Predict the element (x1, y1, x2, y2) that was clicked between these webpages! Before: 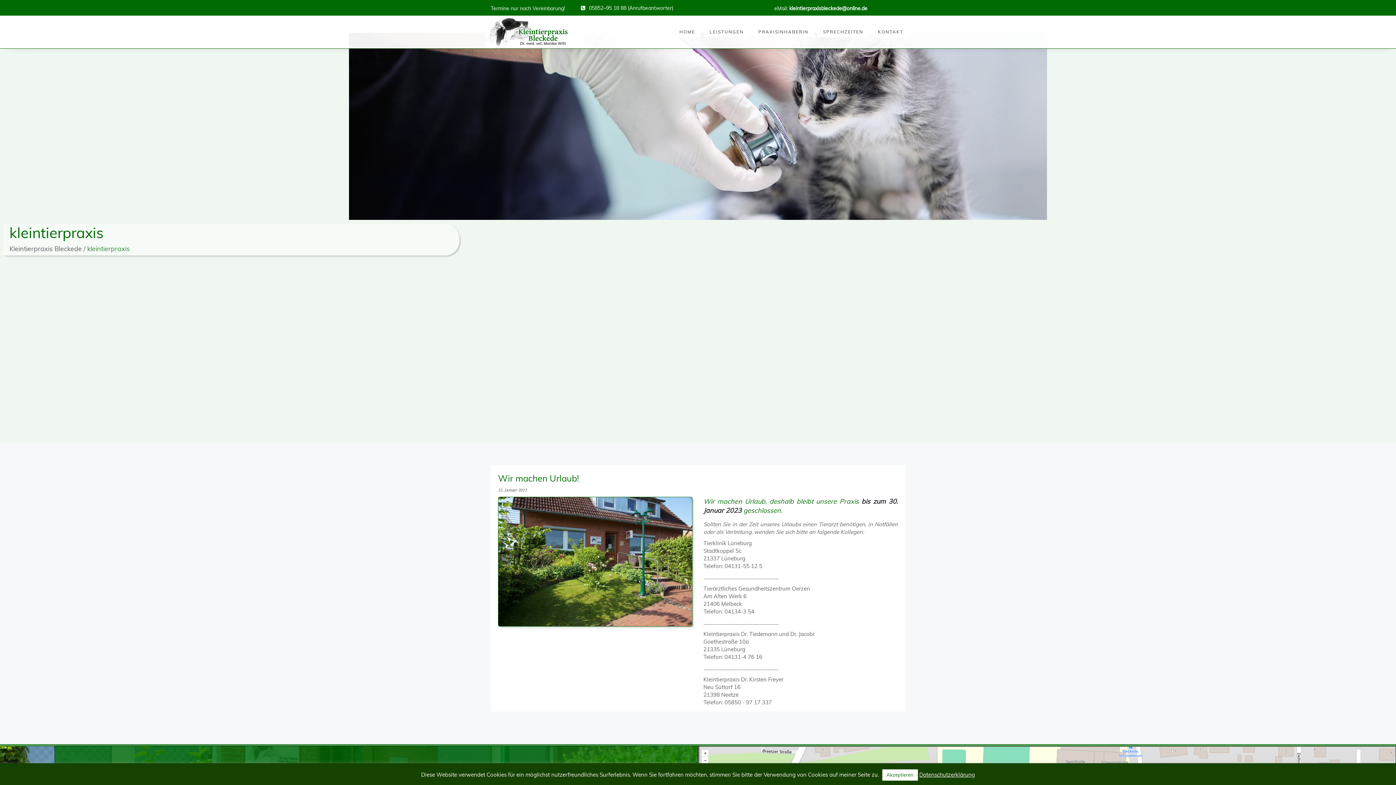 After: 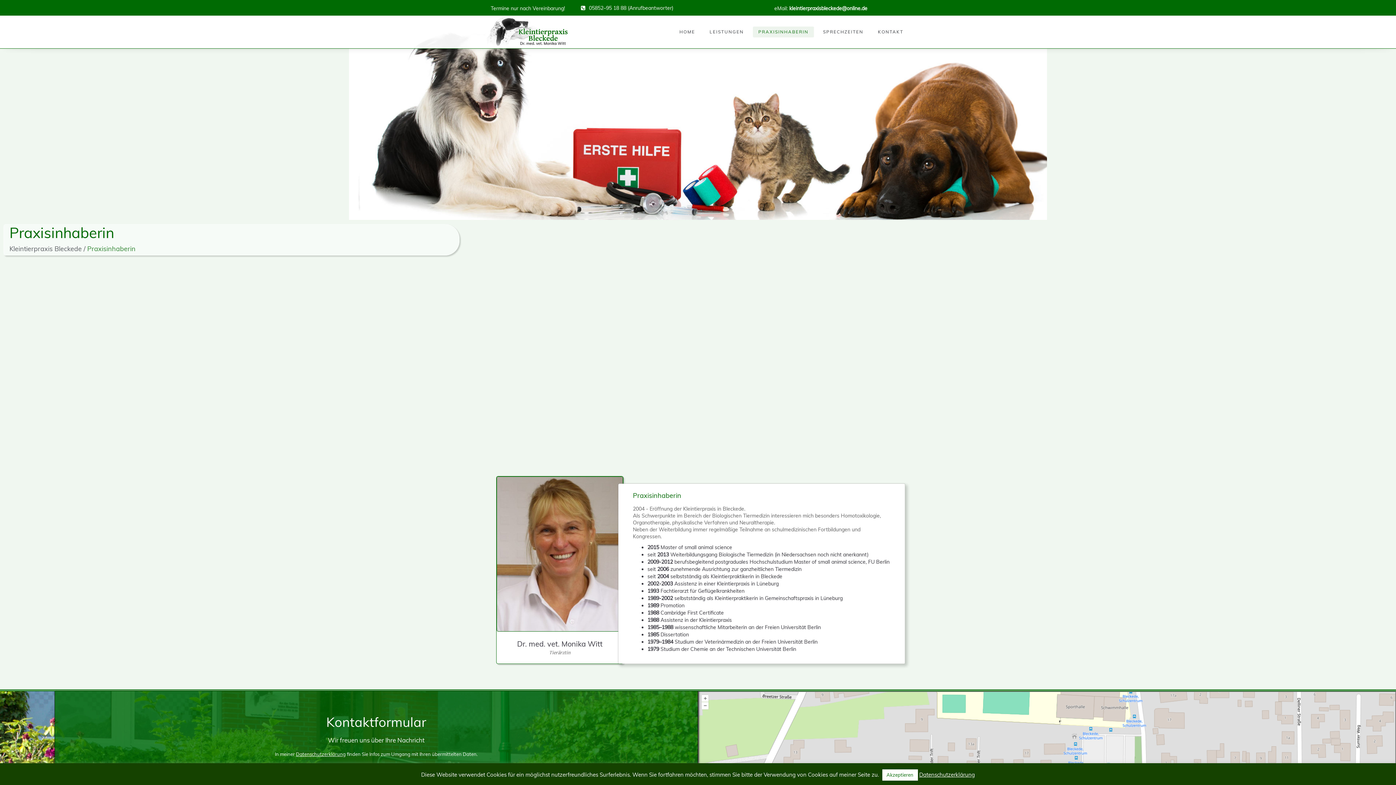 Action: label: PRAXISINHABERIN bbox: (753, 26, 814, 37)